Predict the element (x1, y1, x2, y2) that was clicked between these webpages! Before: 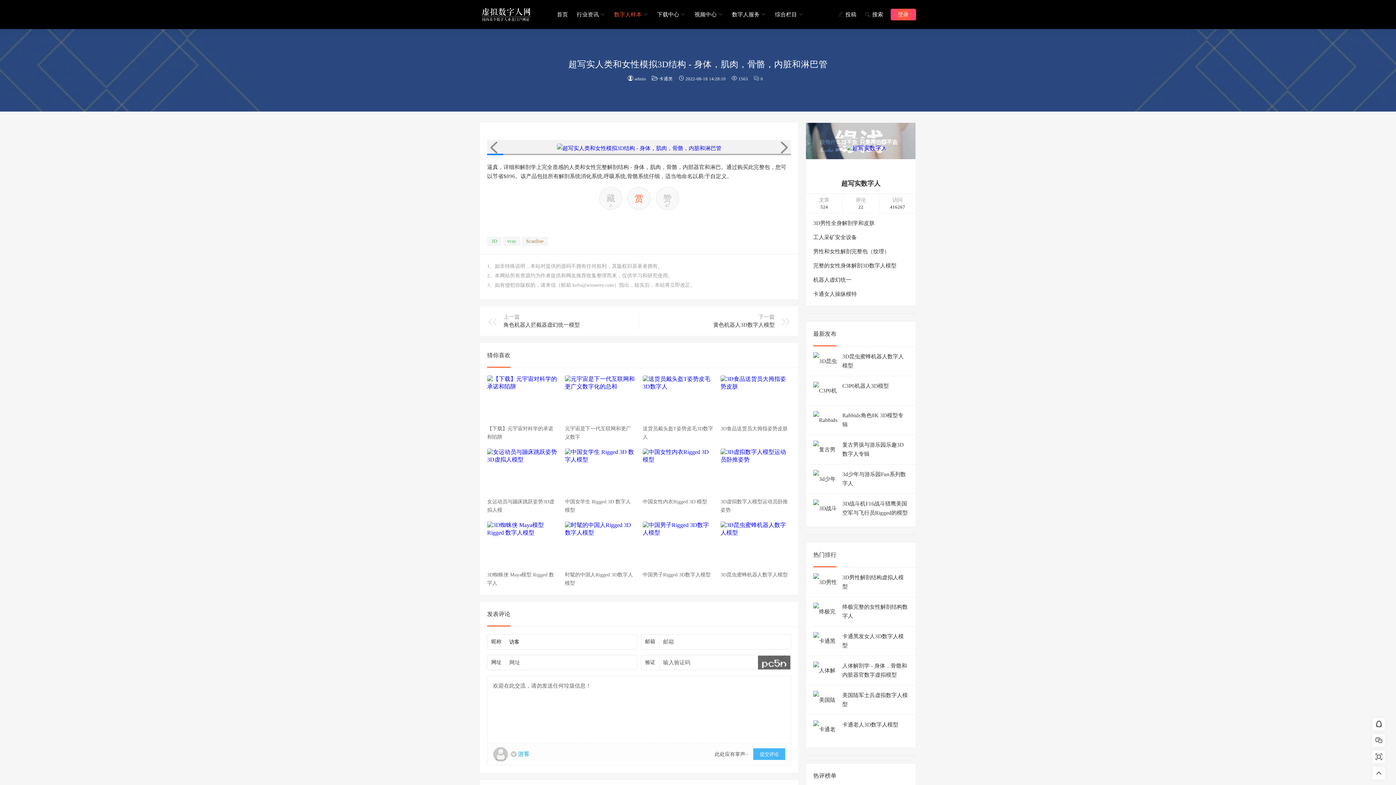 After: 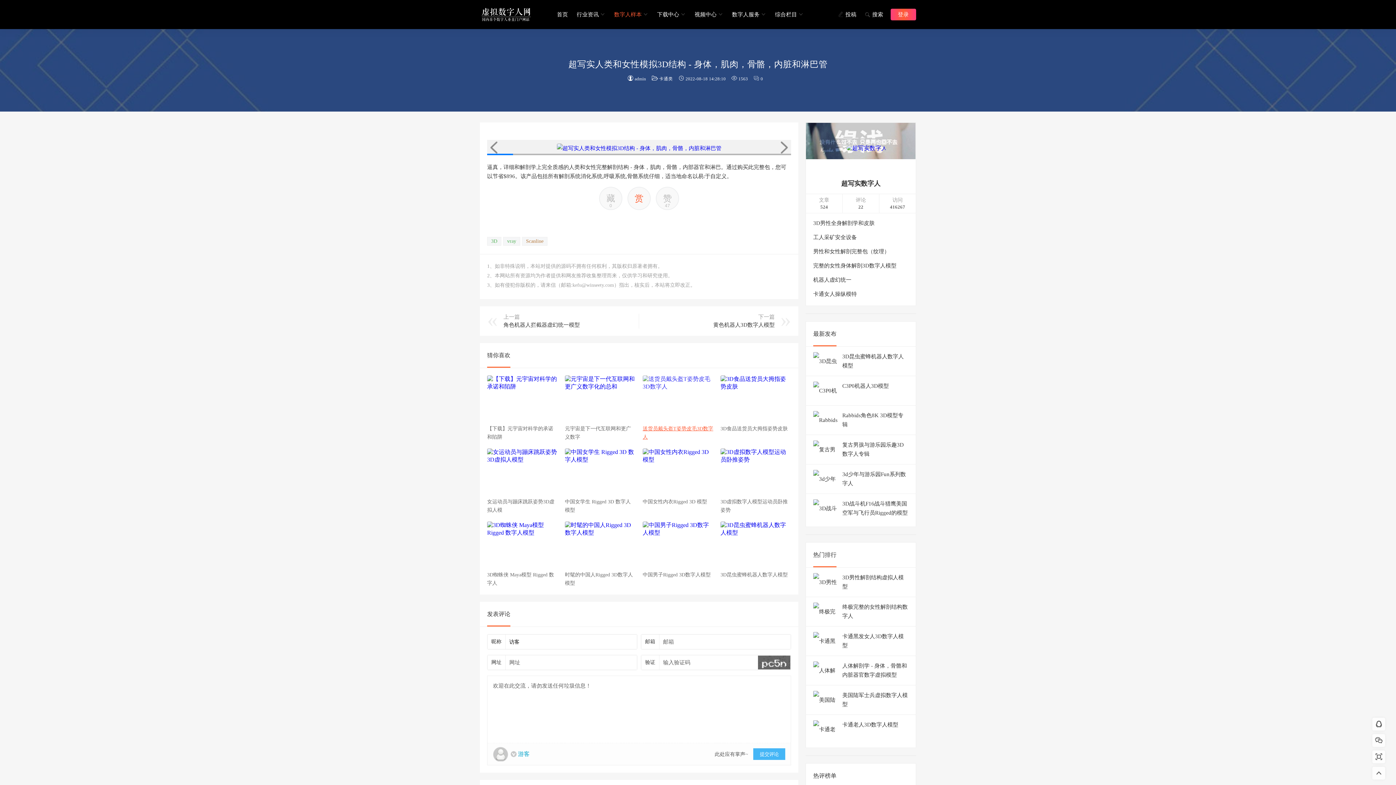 Action: bbox: (642, 375, 713, 441) label: 送货员戴头盔T姿势皮毛3D数字人